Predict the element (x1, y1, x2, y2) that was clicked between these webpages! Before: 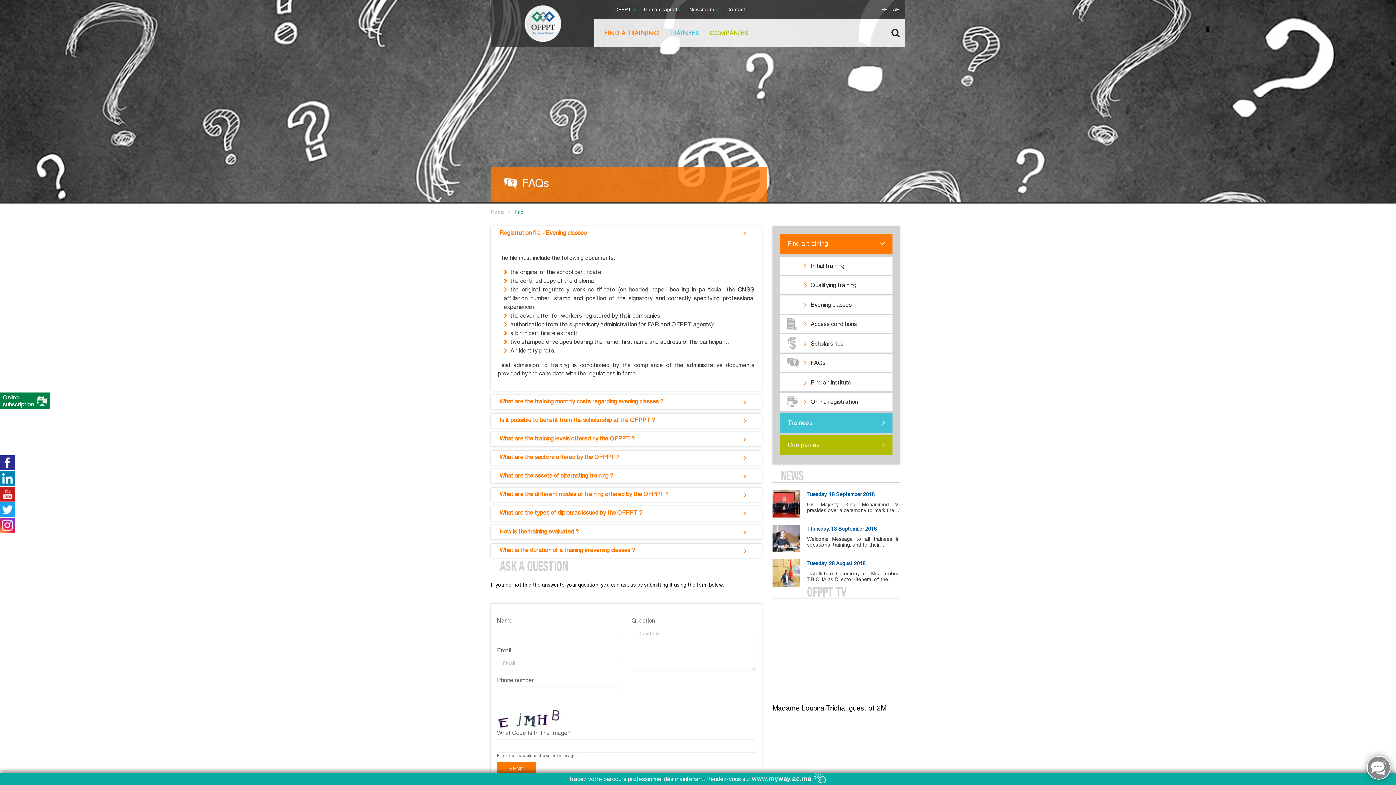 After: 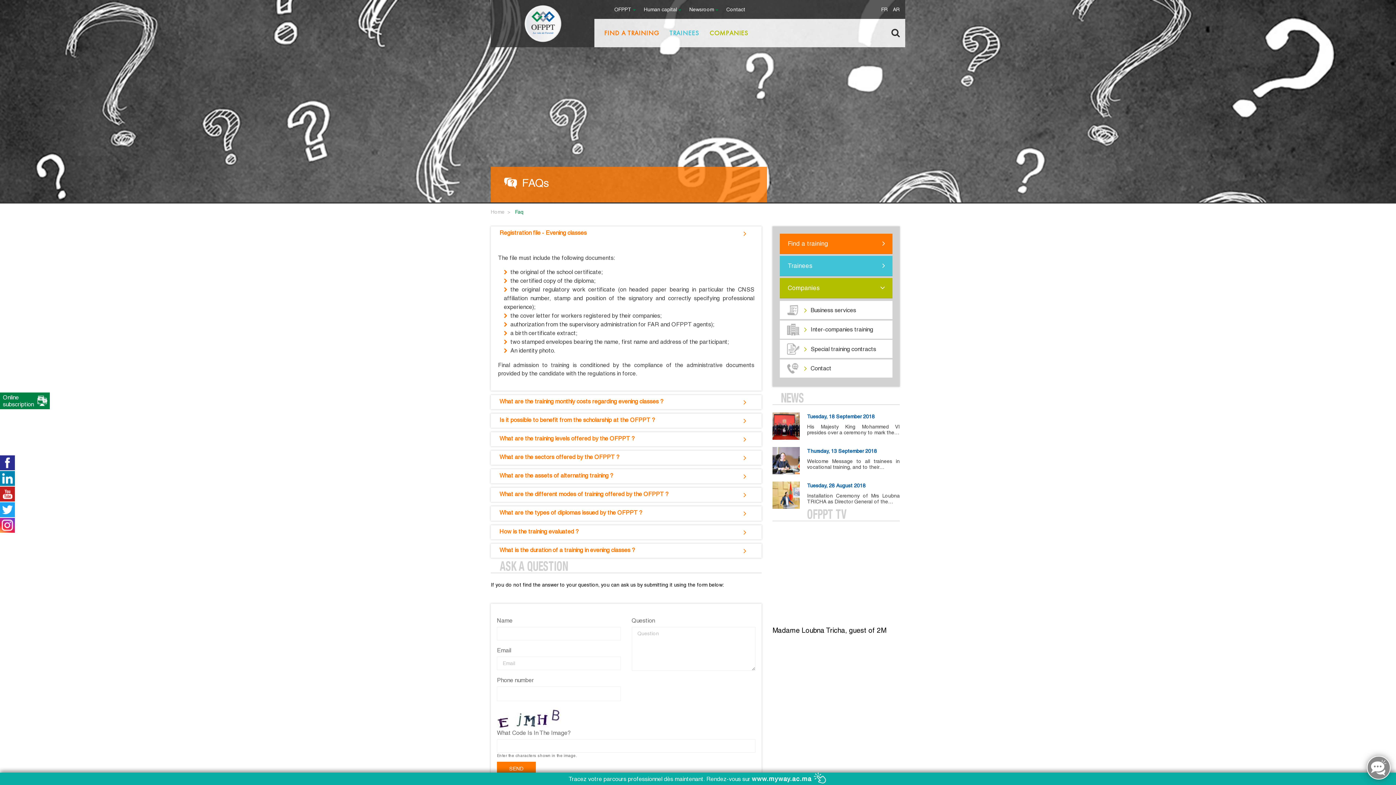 Action: bbox: (787, 437, 832, 452) label: Companies